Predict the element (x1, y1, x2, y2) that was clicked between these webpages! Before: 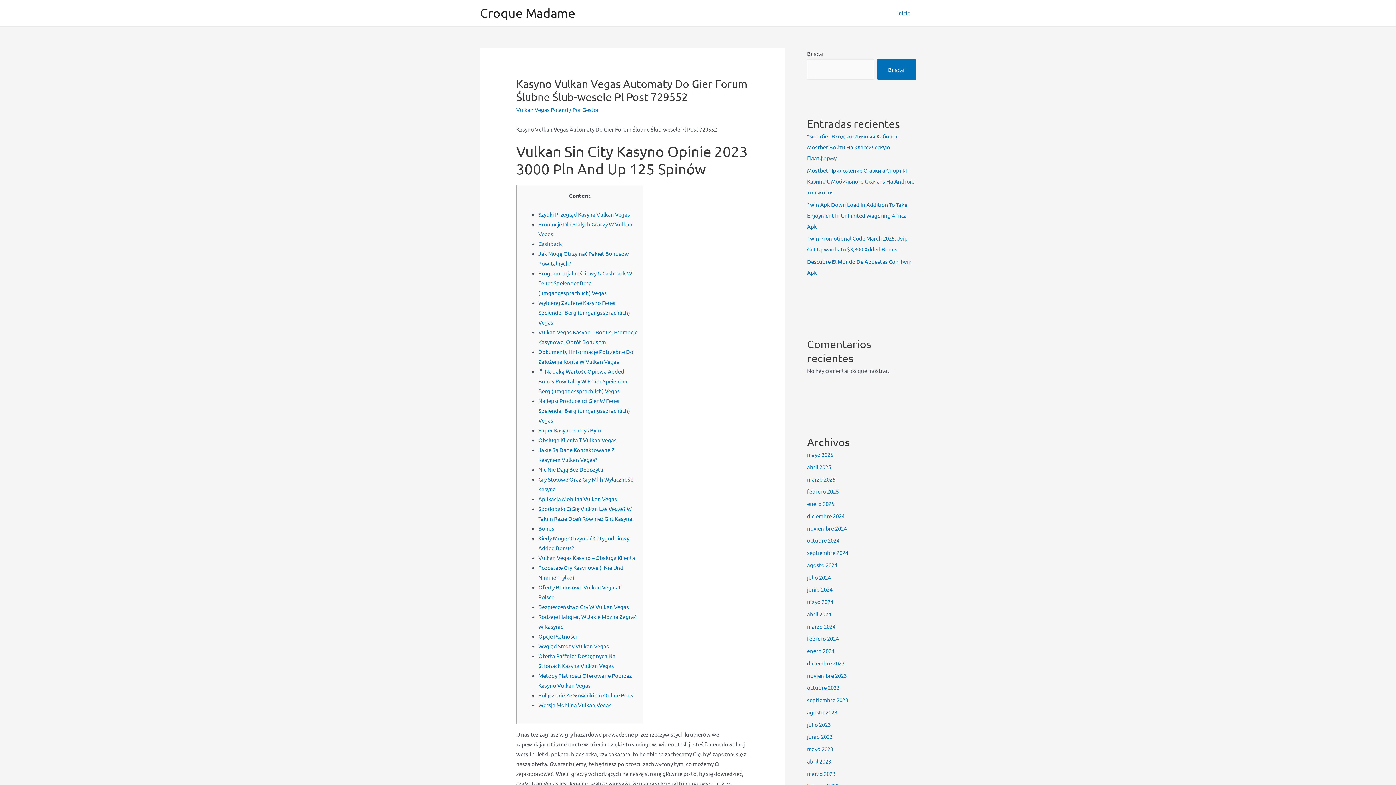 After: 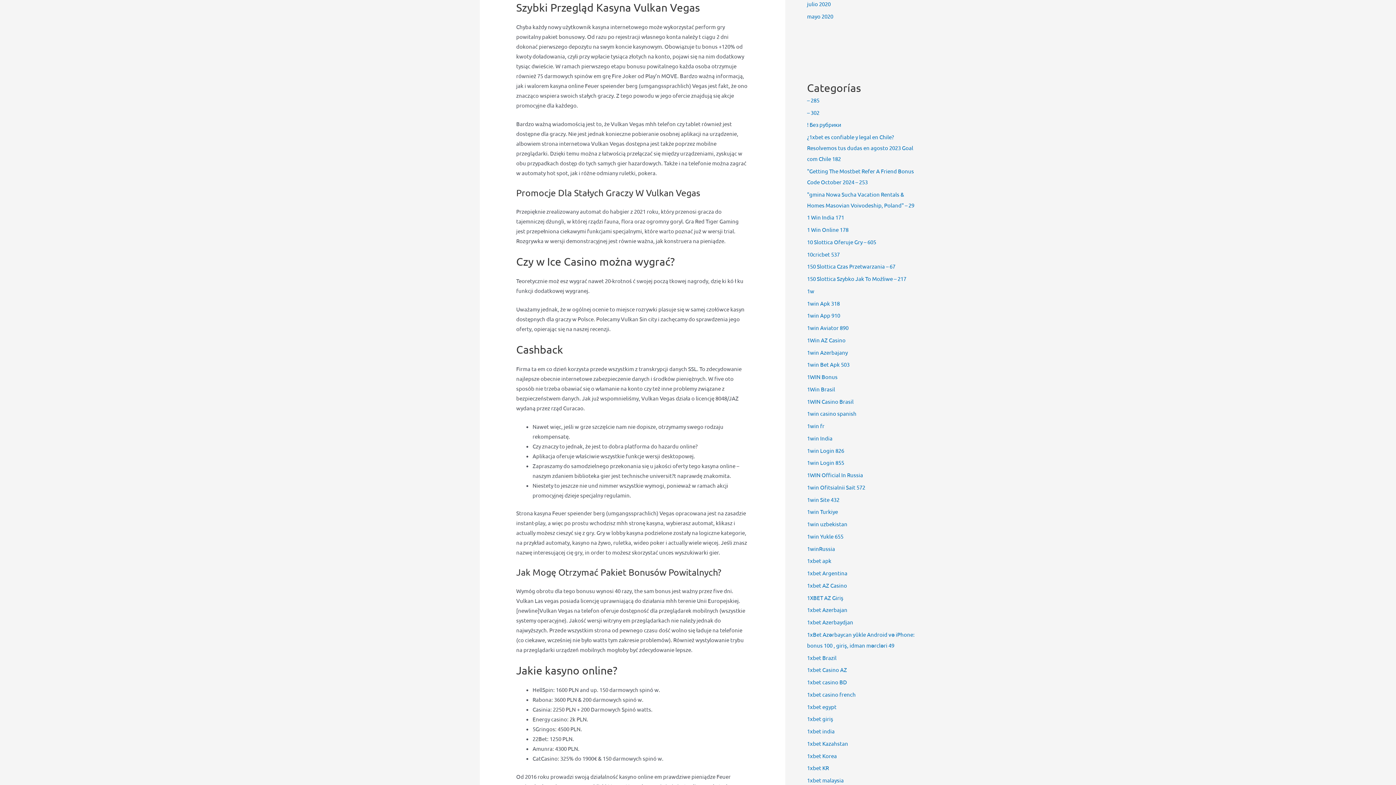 Action: label: Szybki Przegląd Kasyna Vulkan Vegas bbox: (538, 210, 630, 217)